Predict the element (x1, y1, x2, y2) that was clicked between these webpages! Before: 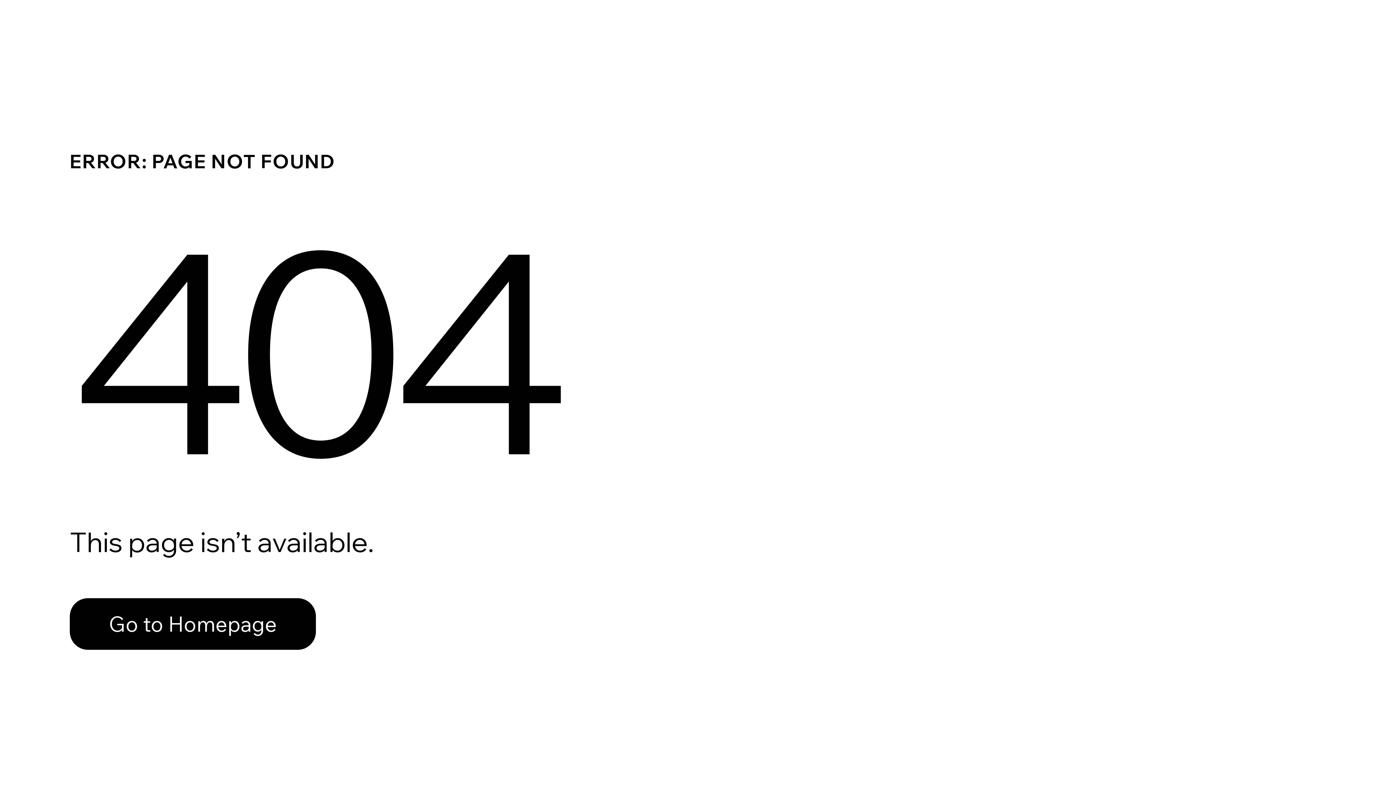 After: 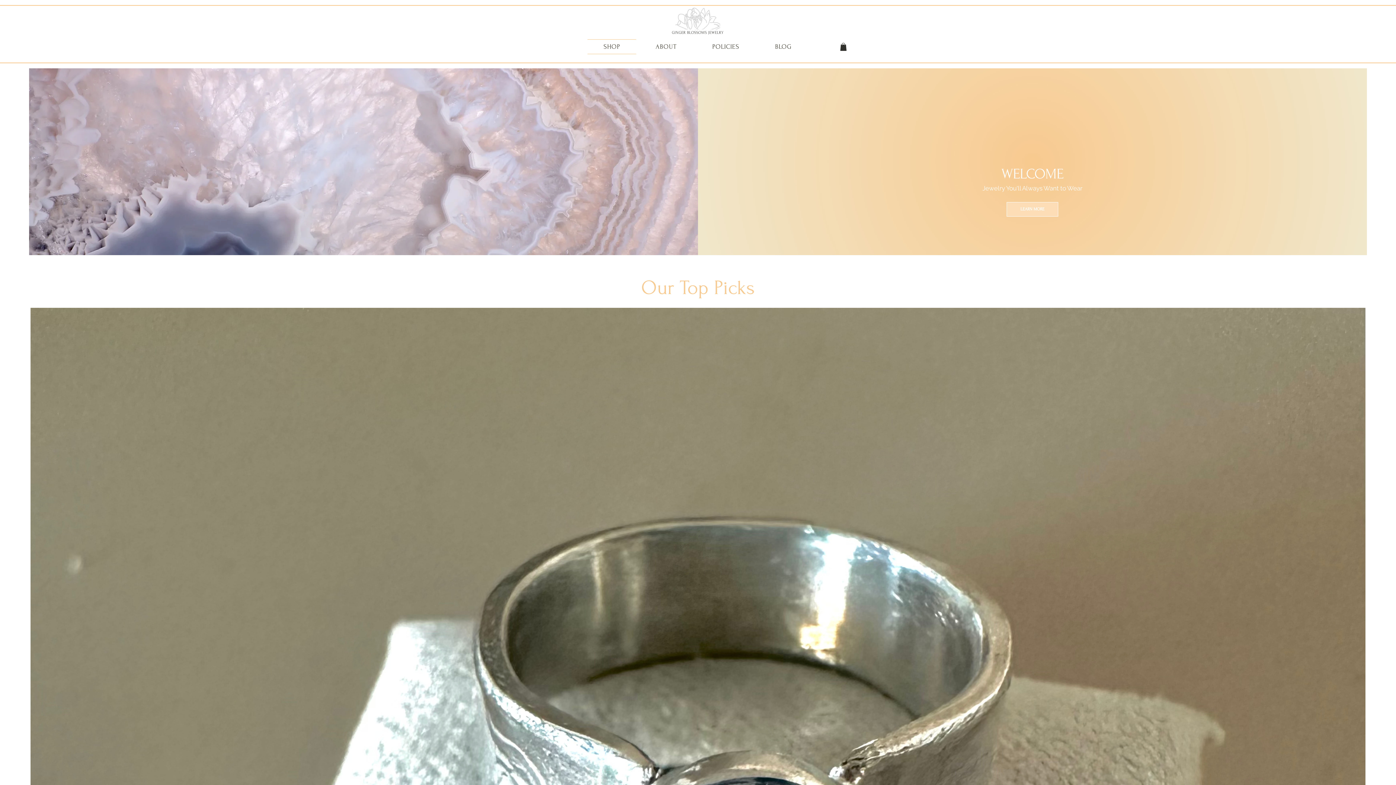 Action: bbox: (69, 582, 768, 659) label: Go to Homepage